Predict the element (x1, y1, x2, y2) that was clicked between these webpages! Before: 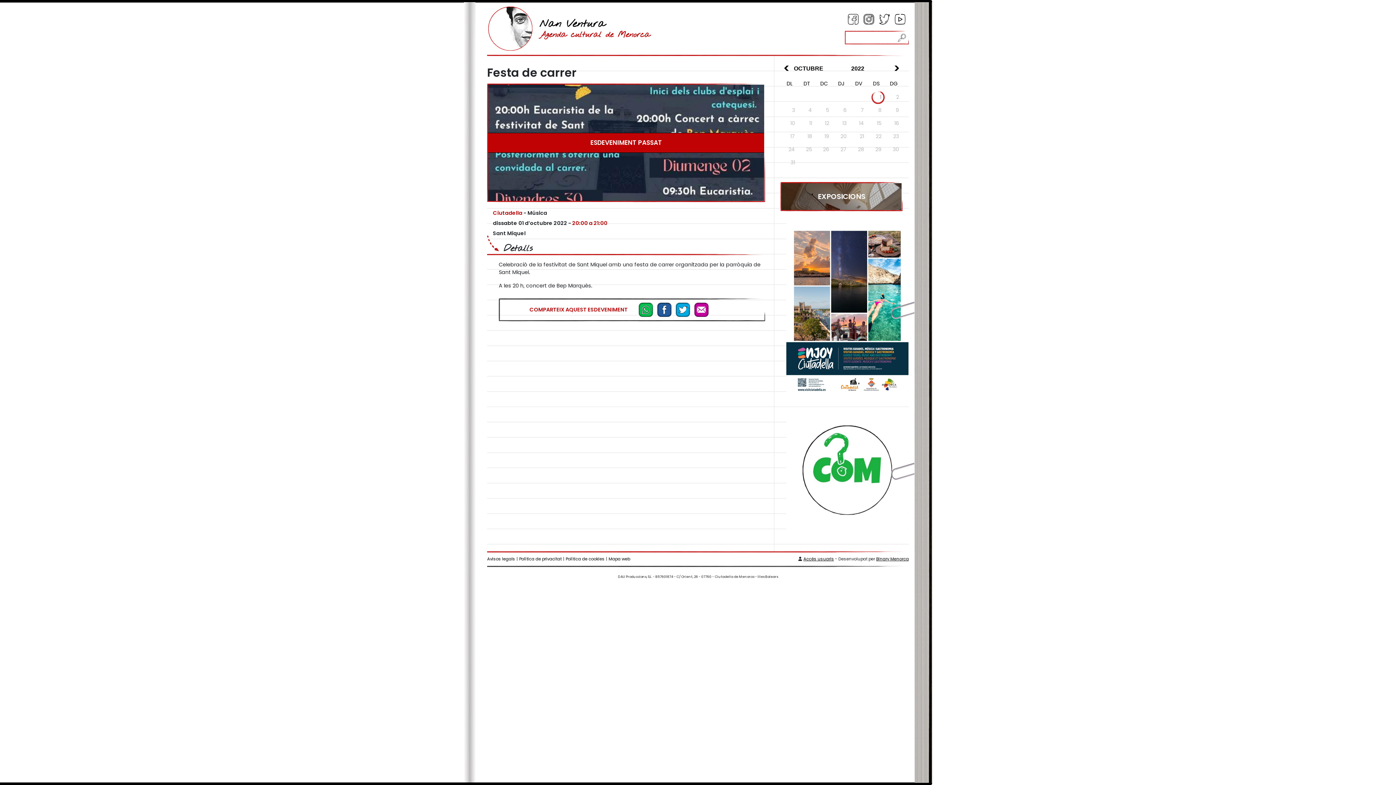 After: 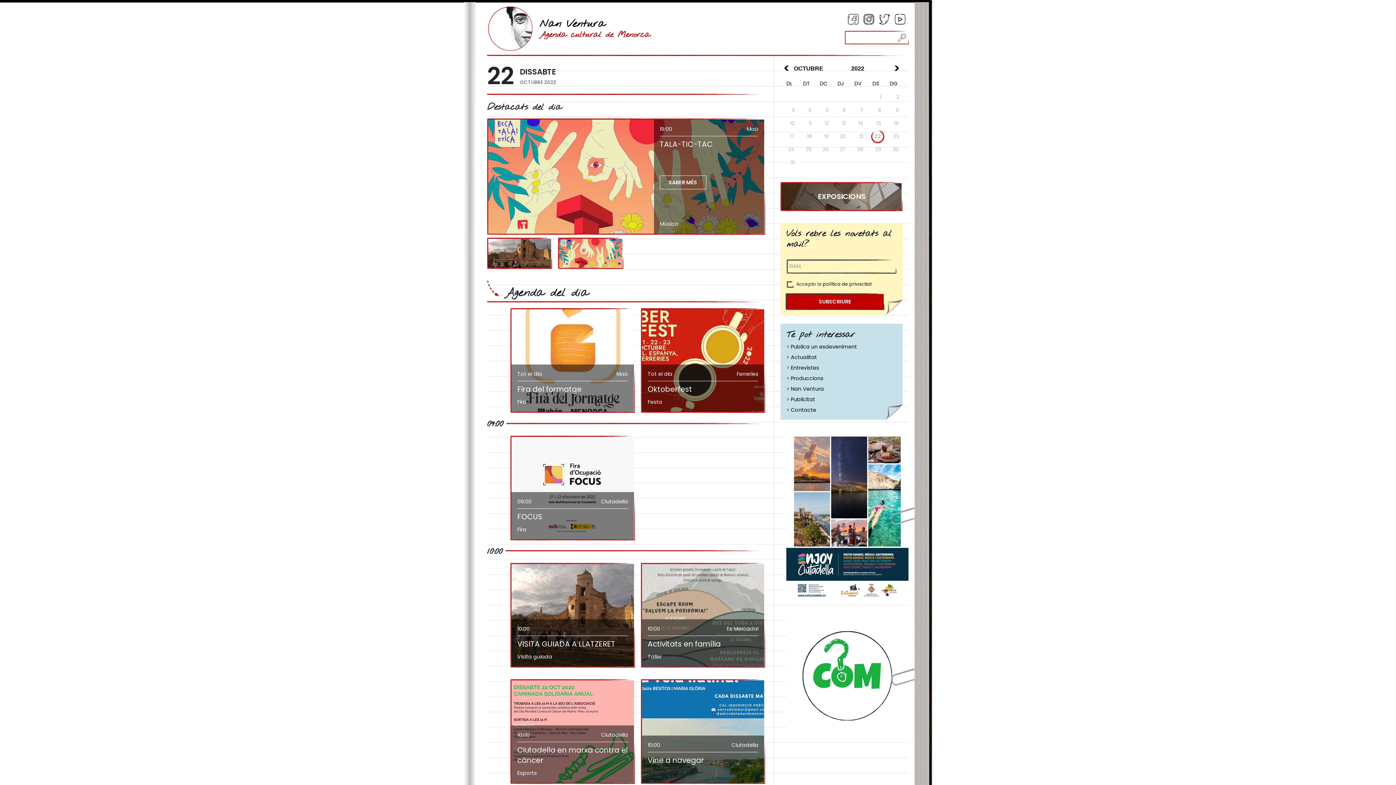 Action: bbox: (867, 130, 885, 143) label: 22